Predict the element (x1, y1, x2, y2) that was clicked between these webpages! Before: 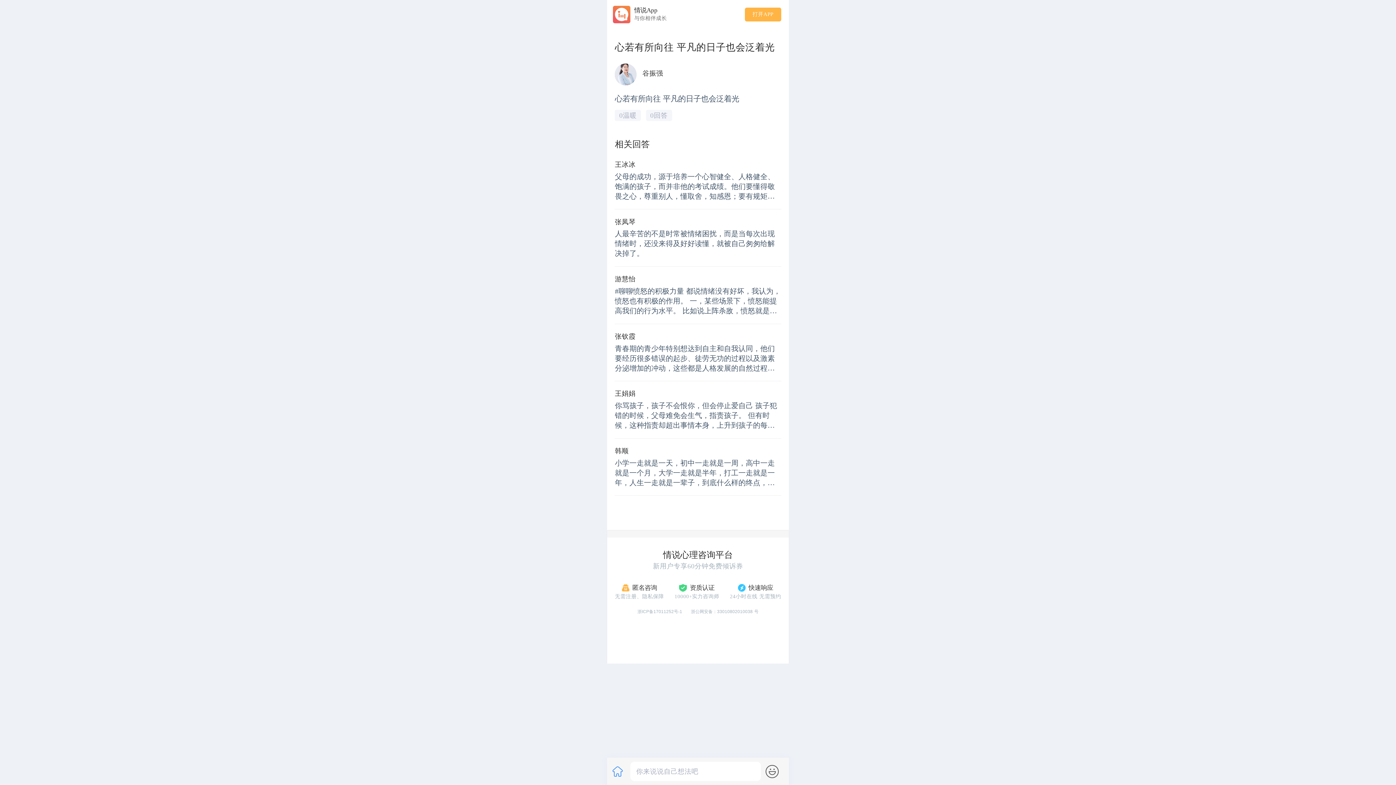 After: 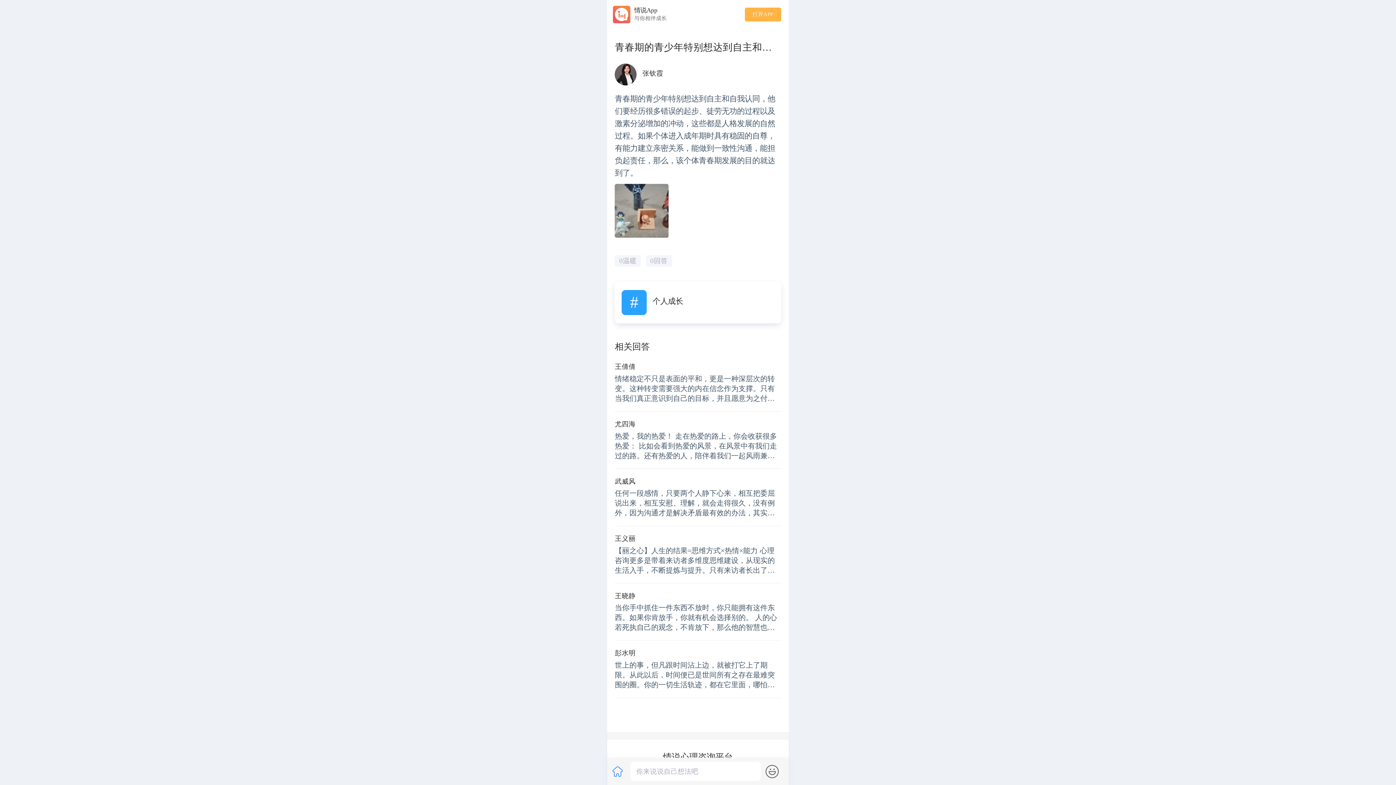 Action: label: 青春期的青少年特别想达到自主和自我认同，他们要经历很多错误的起步、徒劳无功的过程以及激素分泌增加的冲动，这些都是人格发展的自然过程。如果个体进入成年期时具有稳固的自尊，有能力建立亲密关系，能做到一致性沟通，能担负起责任，那么，该个体青春期发展的目的就达到了。 bbox: (615, 343, 781, 373)